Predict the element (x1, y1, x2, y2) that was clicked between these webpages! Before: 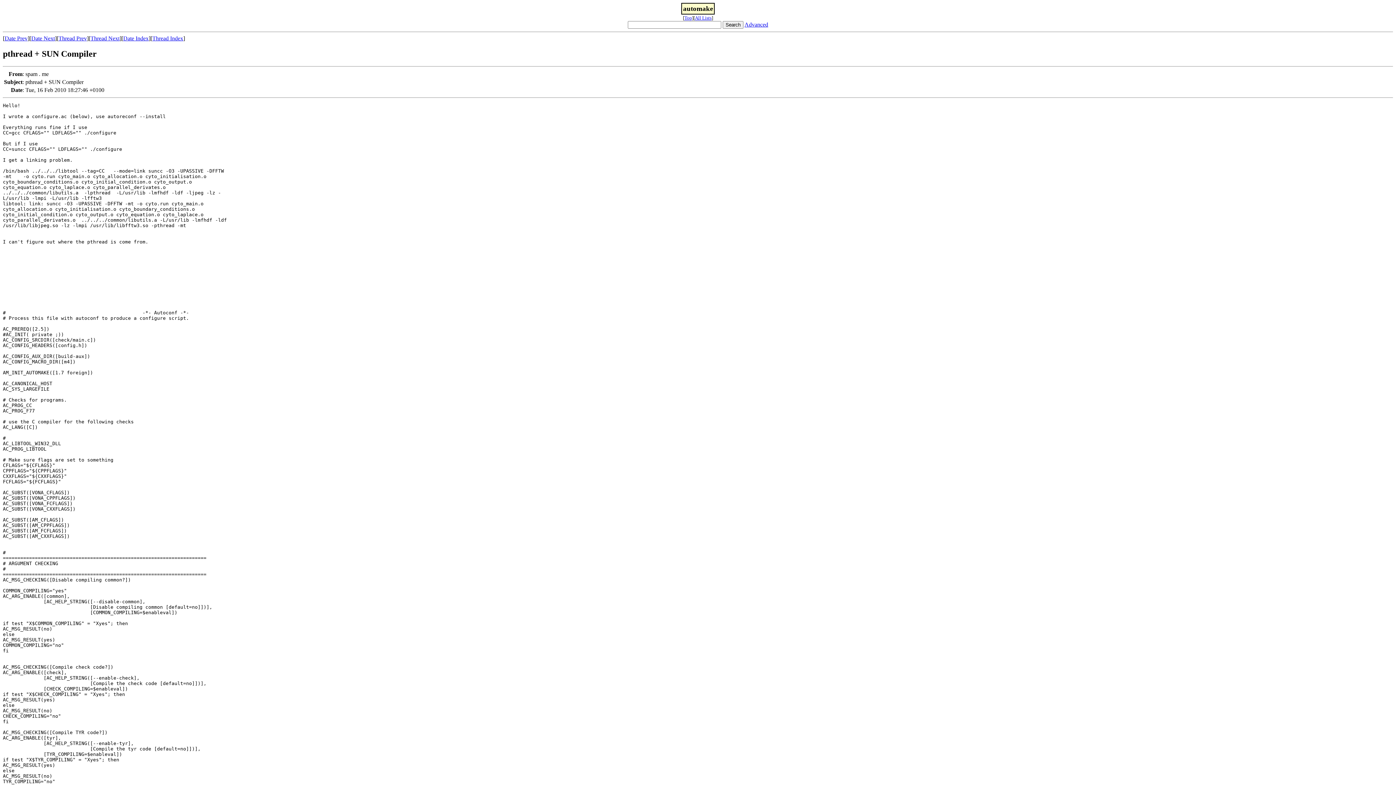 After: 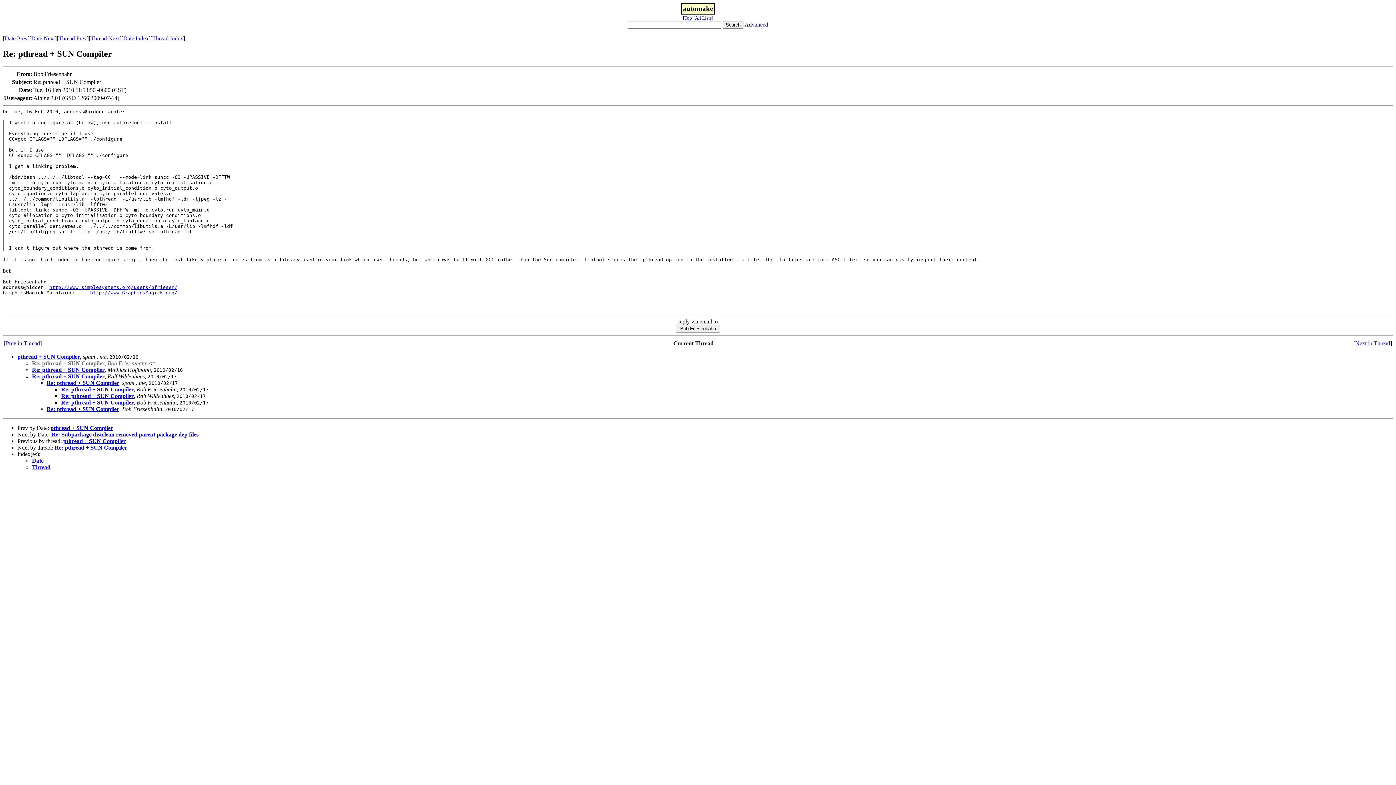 Action: bbox: (31, 35, 54, 41) label: Date Next